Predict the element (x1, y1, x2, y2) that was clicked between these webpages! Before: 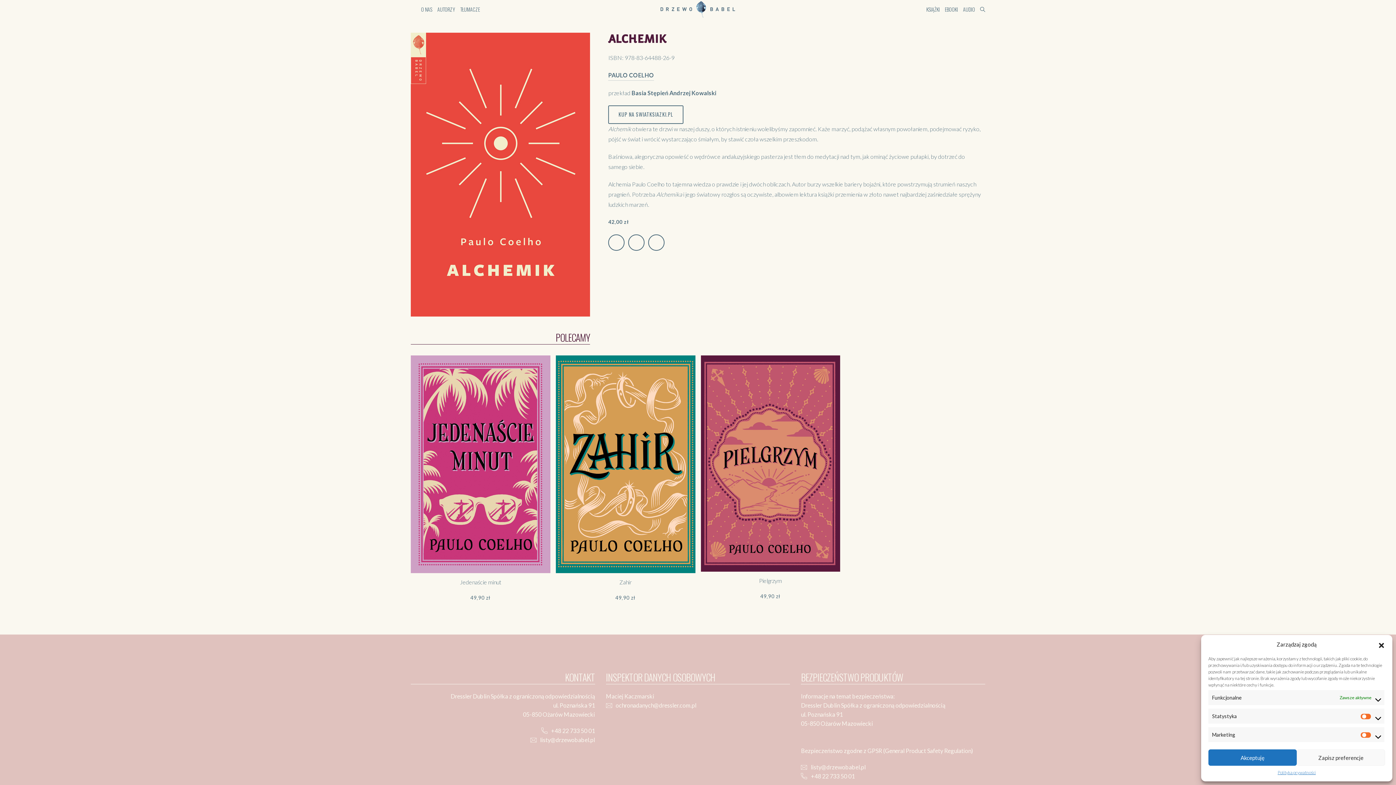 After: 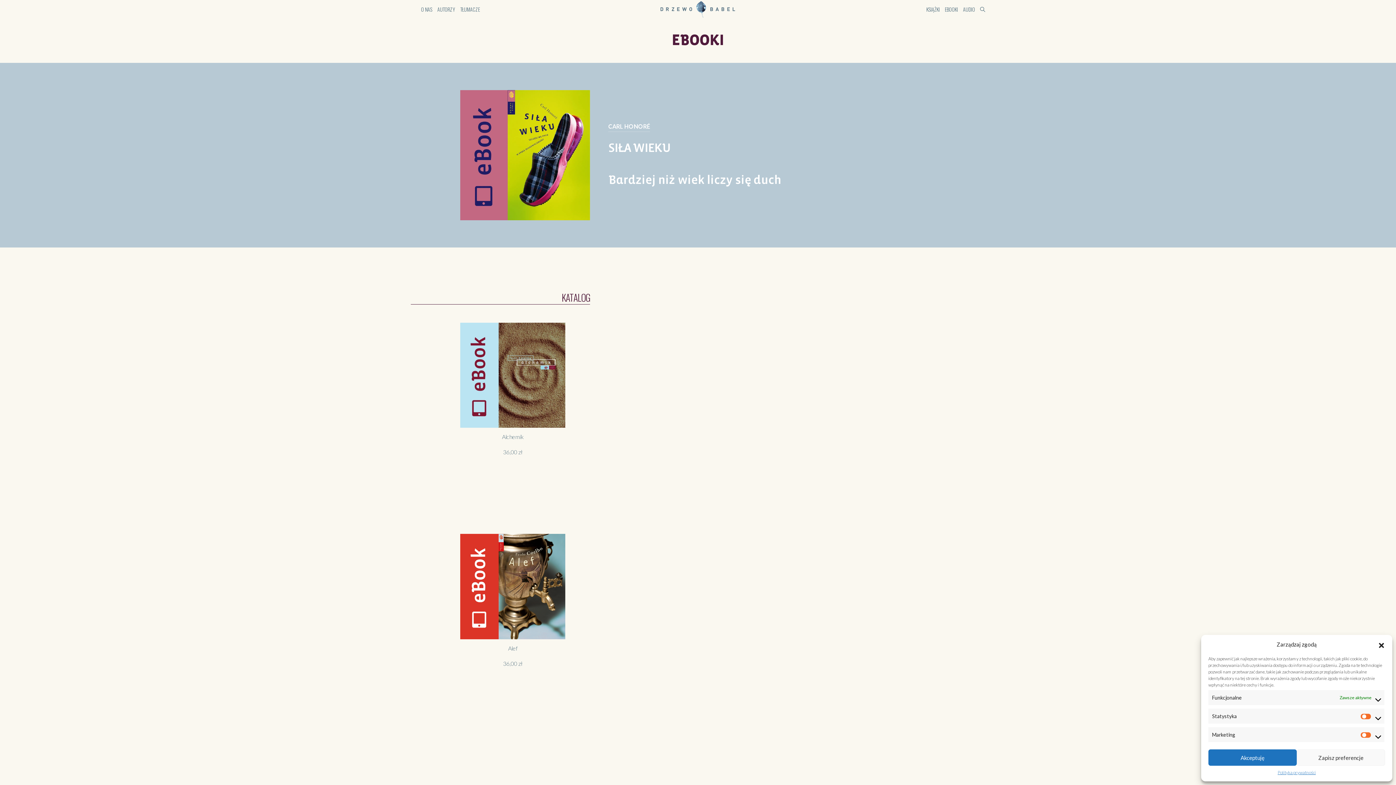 Action: bbox: (945, 5, 958, 12) label: EBOOKI